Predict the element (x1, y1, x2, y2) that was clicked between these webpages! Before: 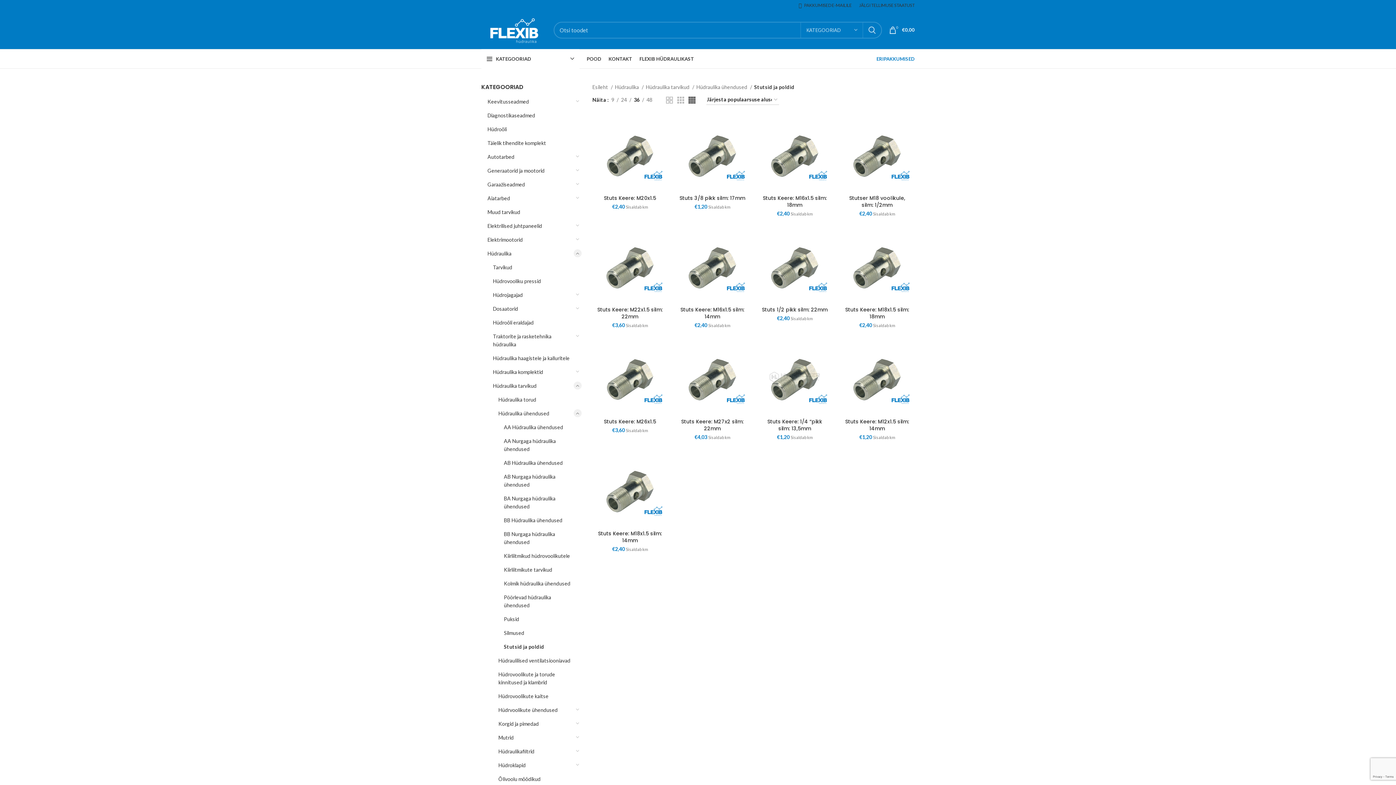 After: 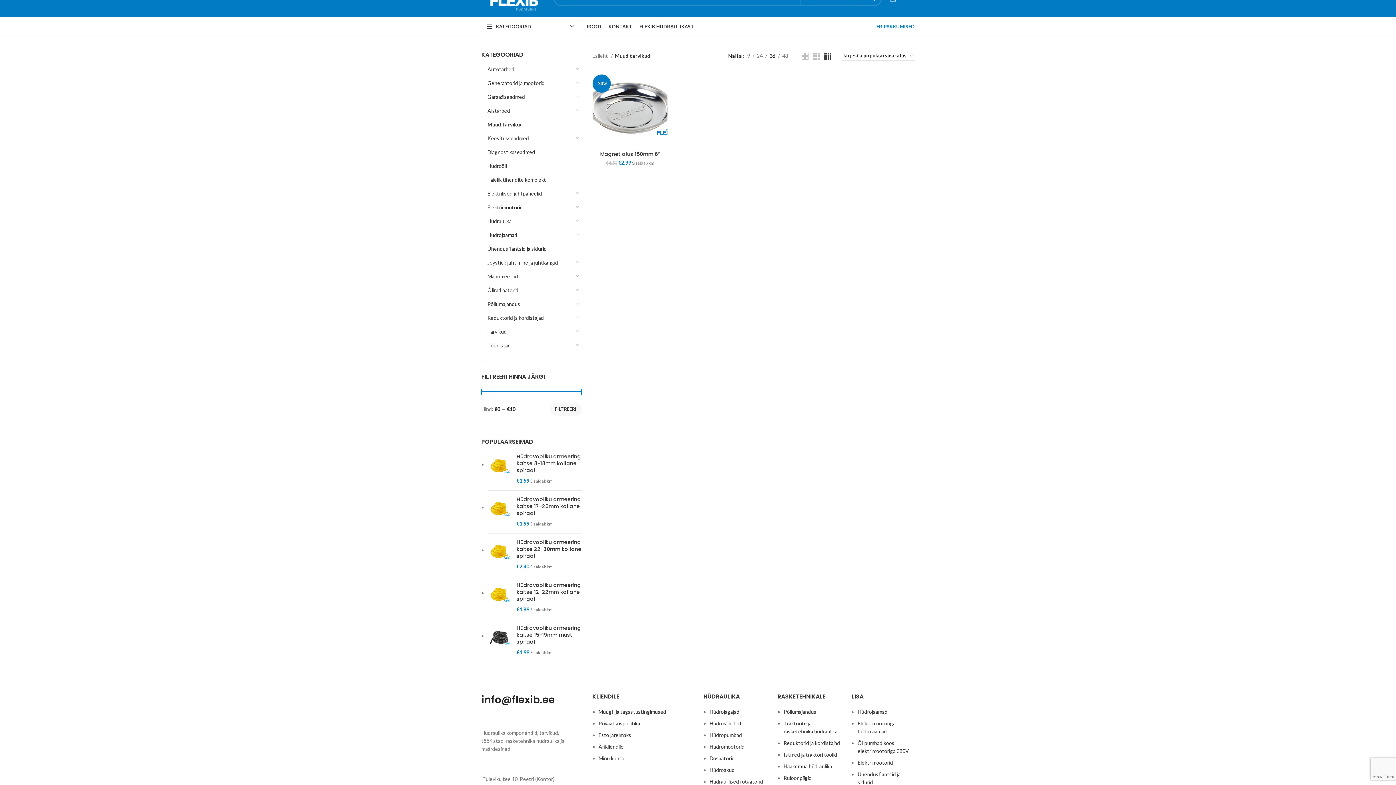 Action: bbox: (487, 205, 572, 219) label: Muud tarvikud